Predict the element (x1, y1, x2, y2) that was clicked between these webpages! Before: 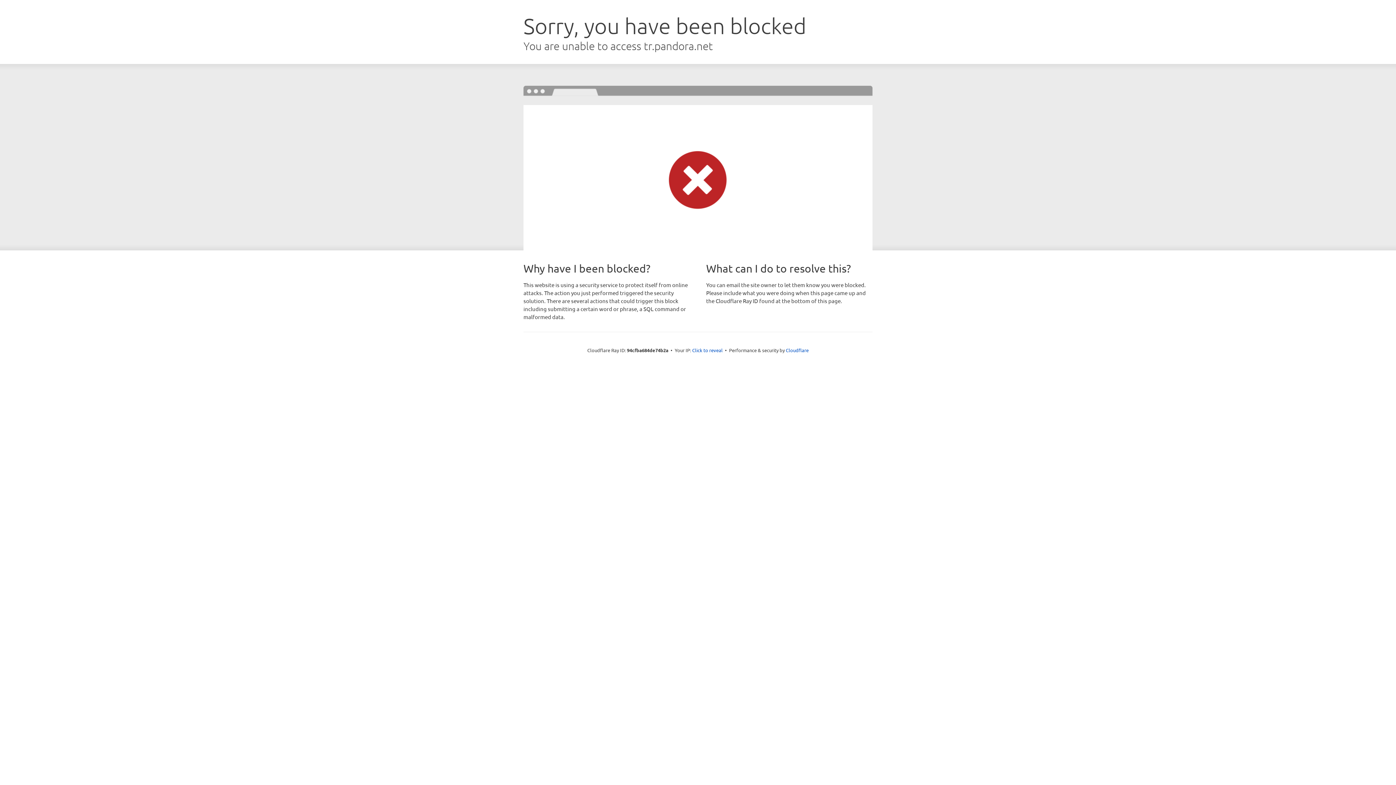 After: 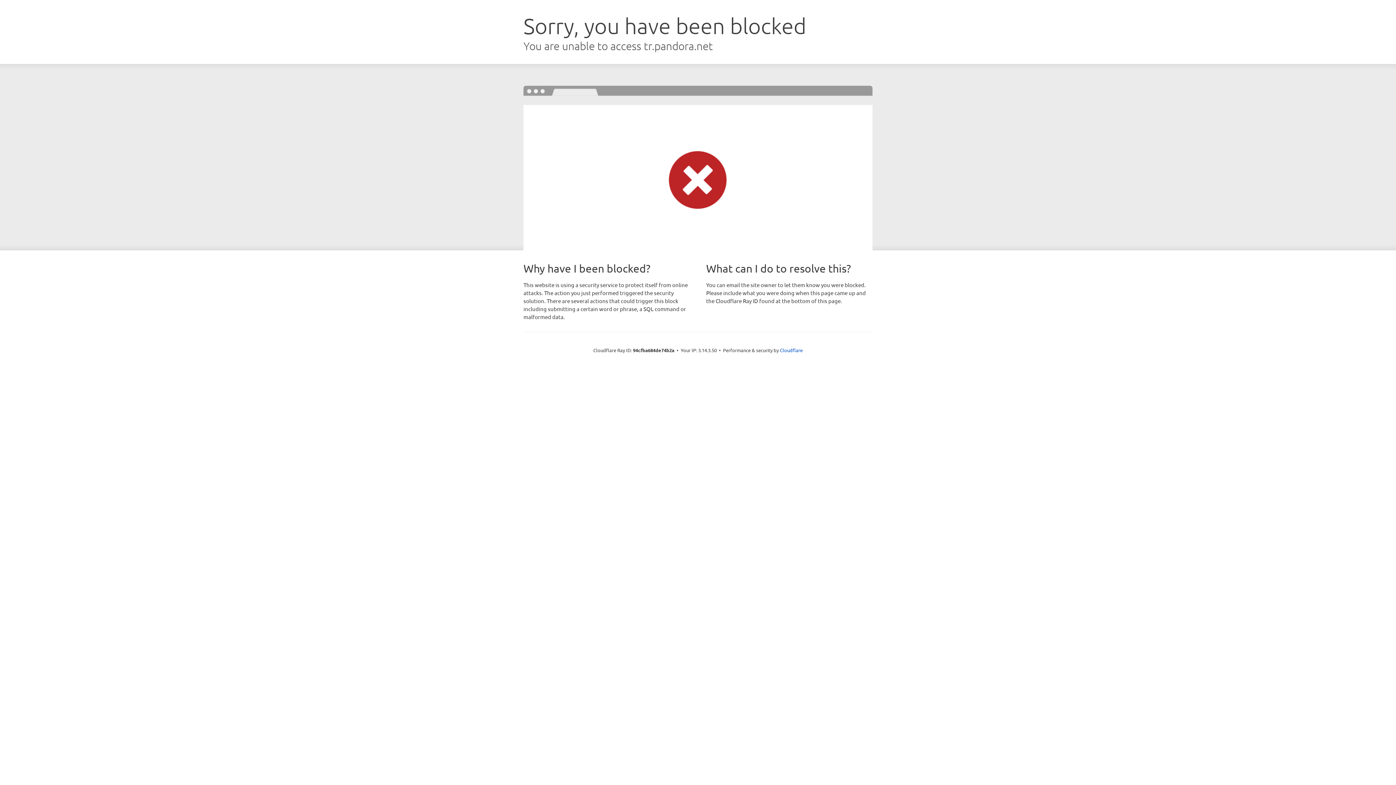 Action: label: Click to reveal bbox: (692, 346, 722, 353)